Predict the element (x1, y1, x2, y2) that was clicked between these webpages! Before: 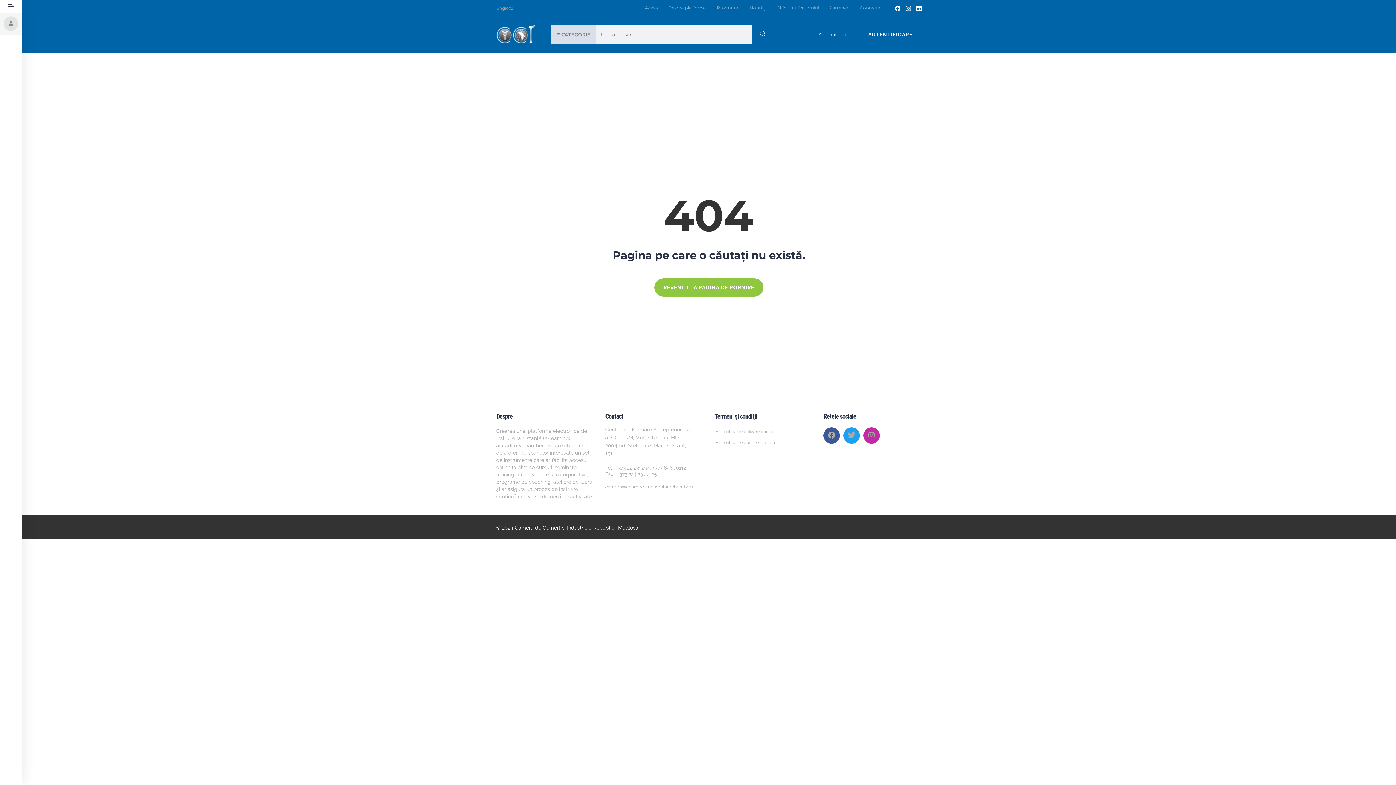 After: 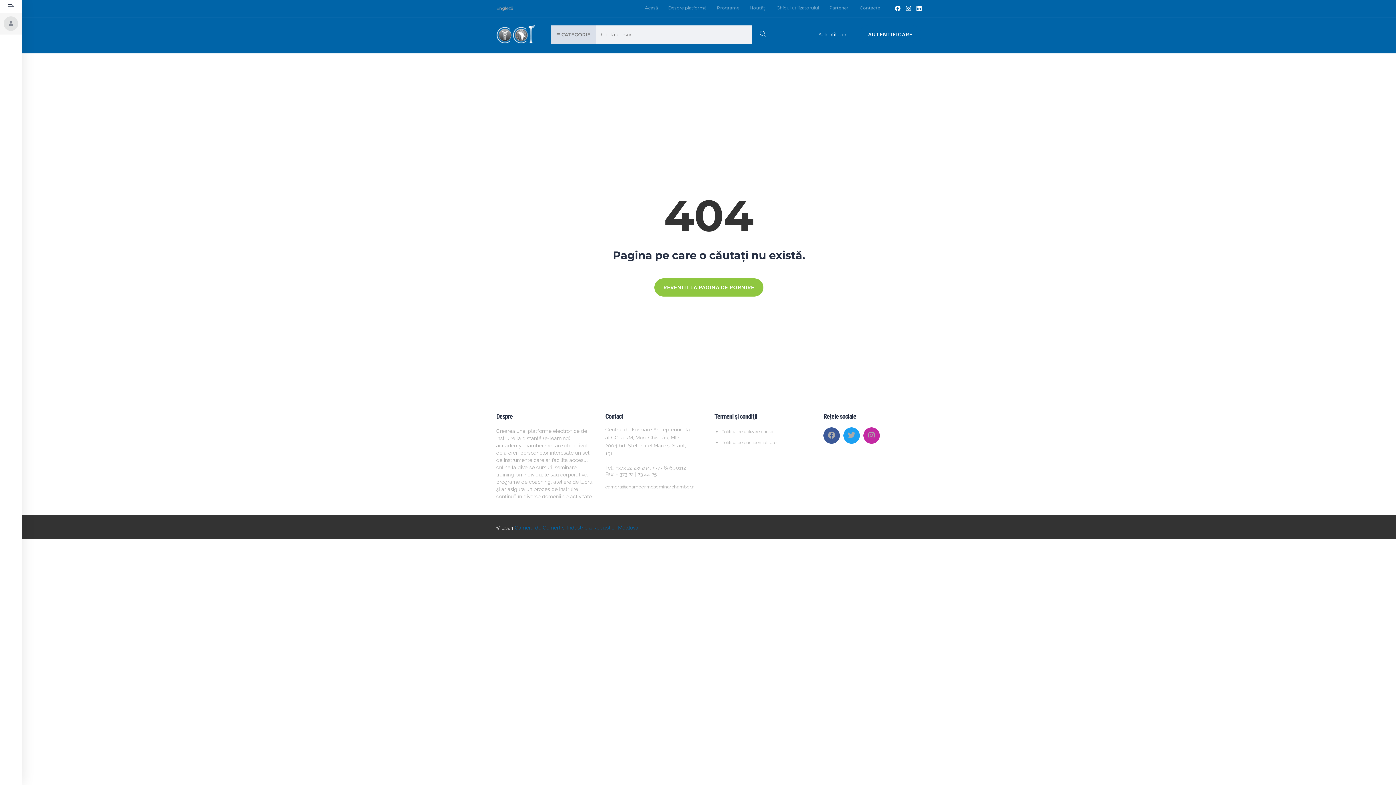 Action: bbox: (514, 524, 638, 530) label: Camera de Comerț și Industrie a Republicii Moldova